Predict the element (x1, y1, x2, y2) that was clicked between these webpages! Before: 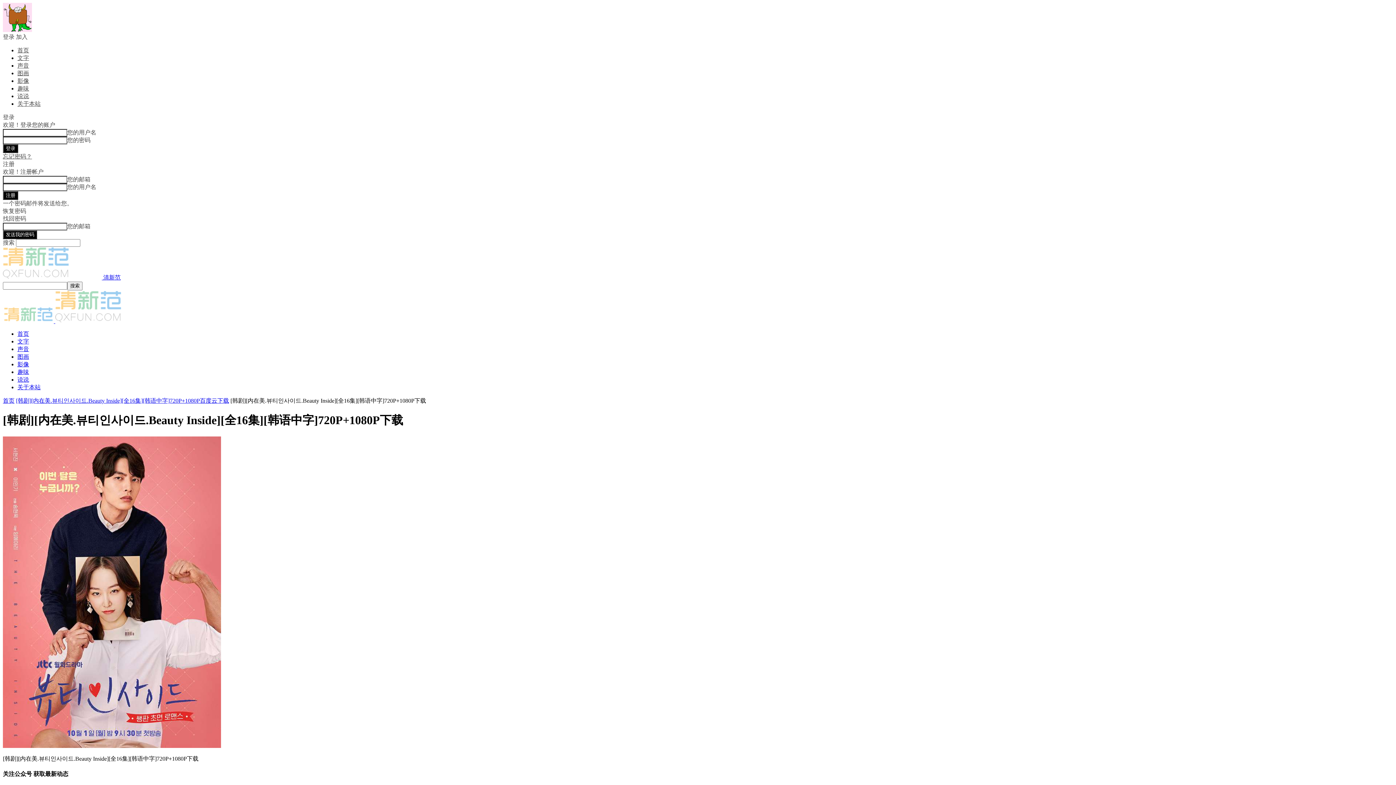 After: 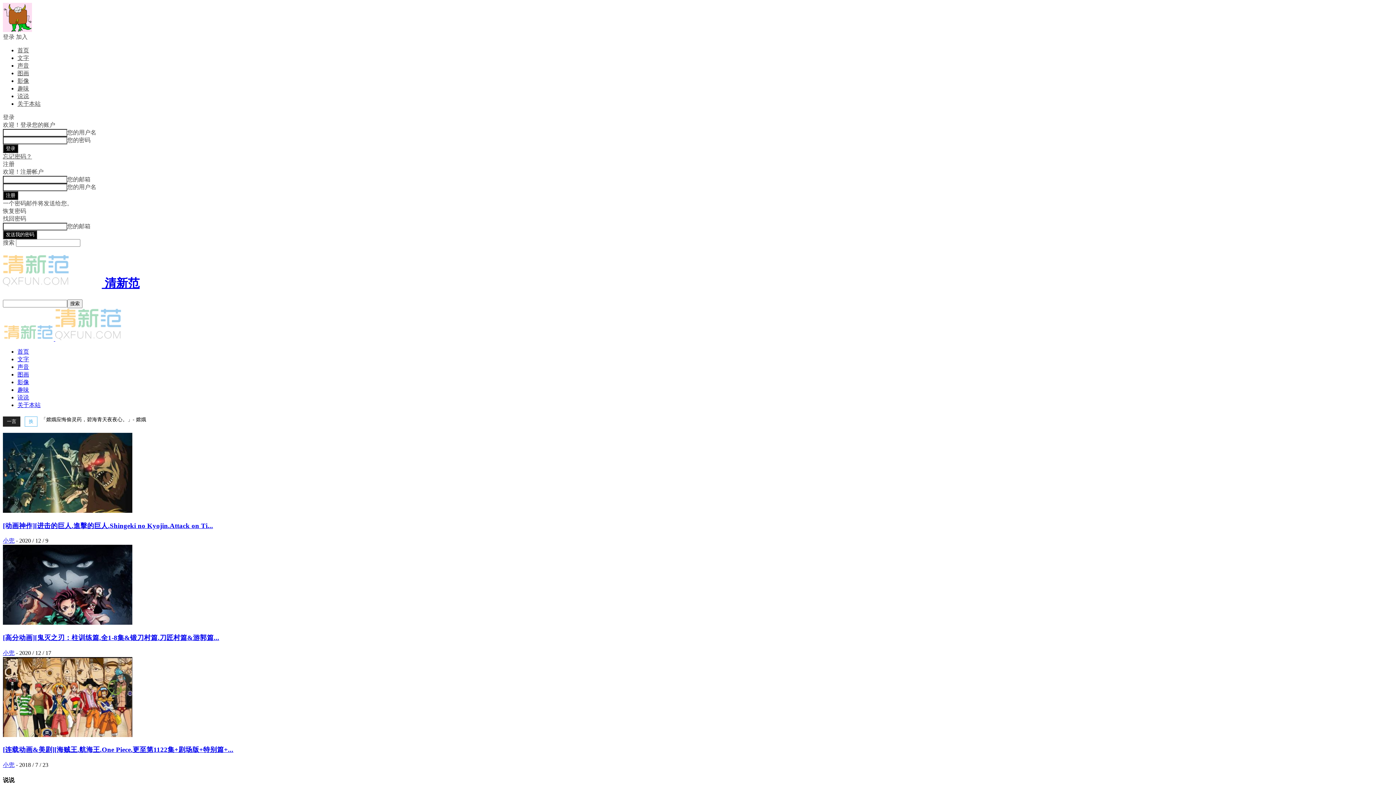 Action: bbox: (55, 318, 154, 324)